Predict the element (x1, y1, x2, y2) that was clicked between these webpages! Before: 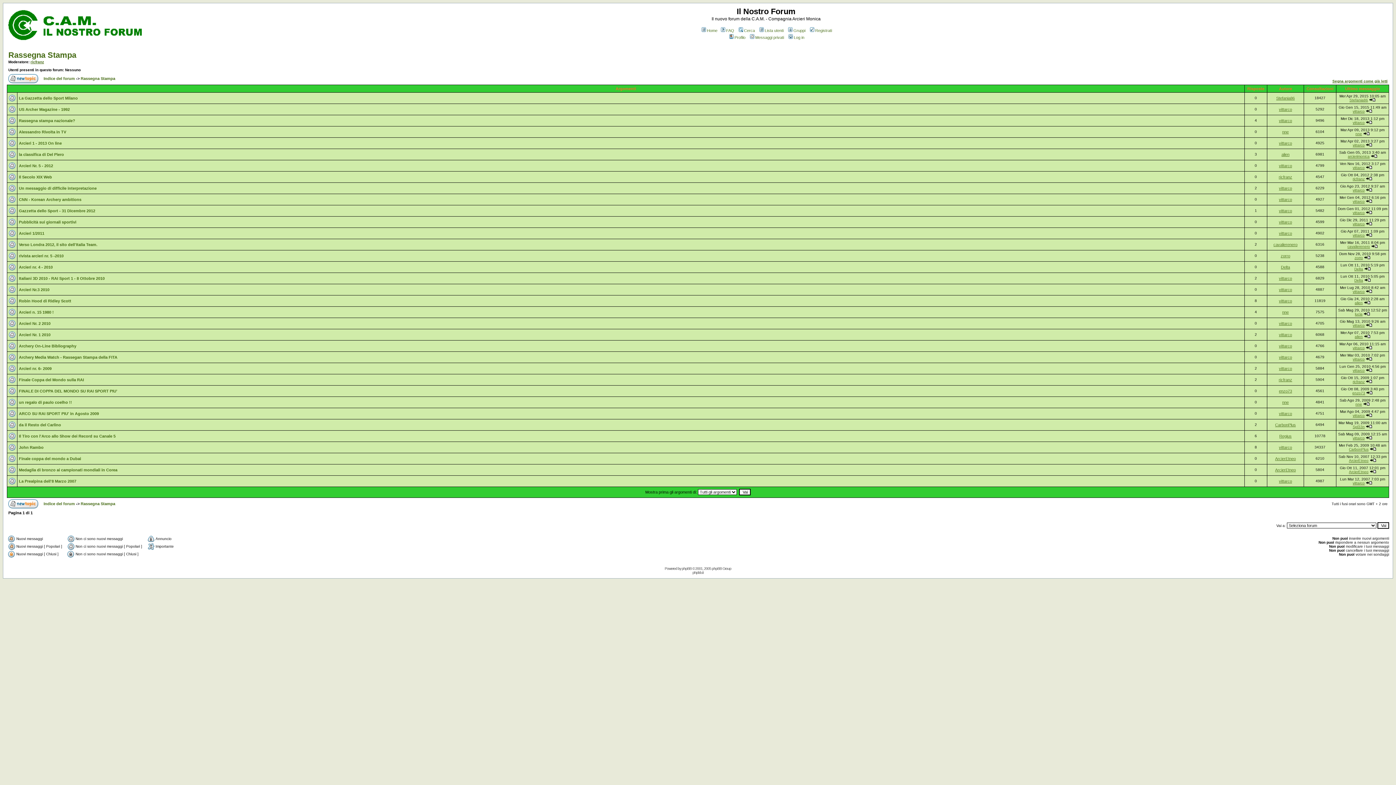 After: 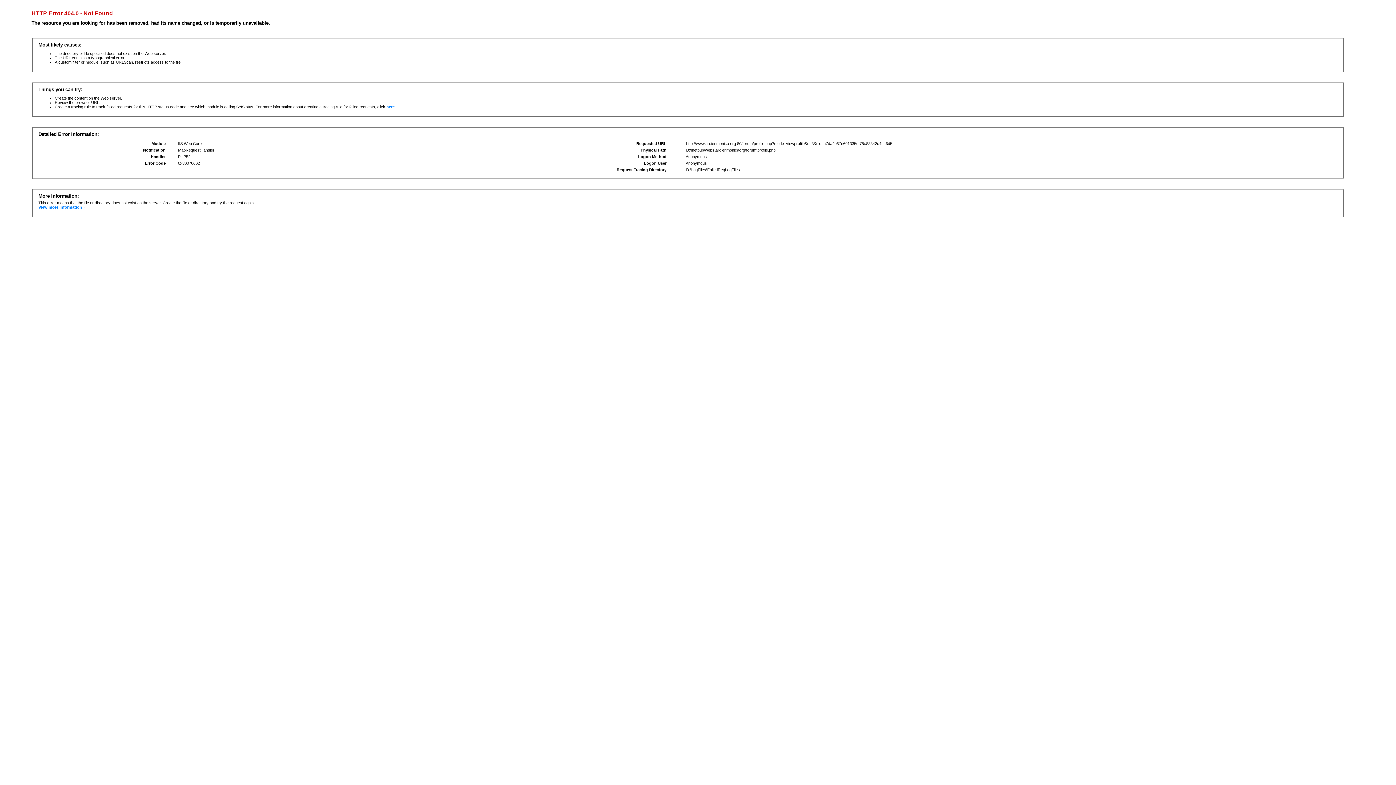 Action: label: vittarco bbox: (1353, 436, 1365, 440)